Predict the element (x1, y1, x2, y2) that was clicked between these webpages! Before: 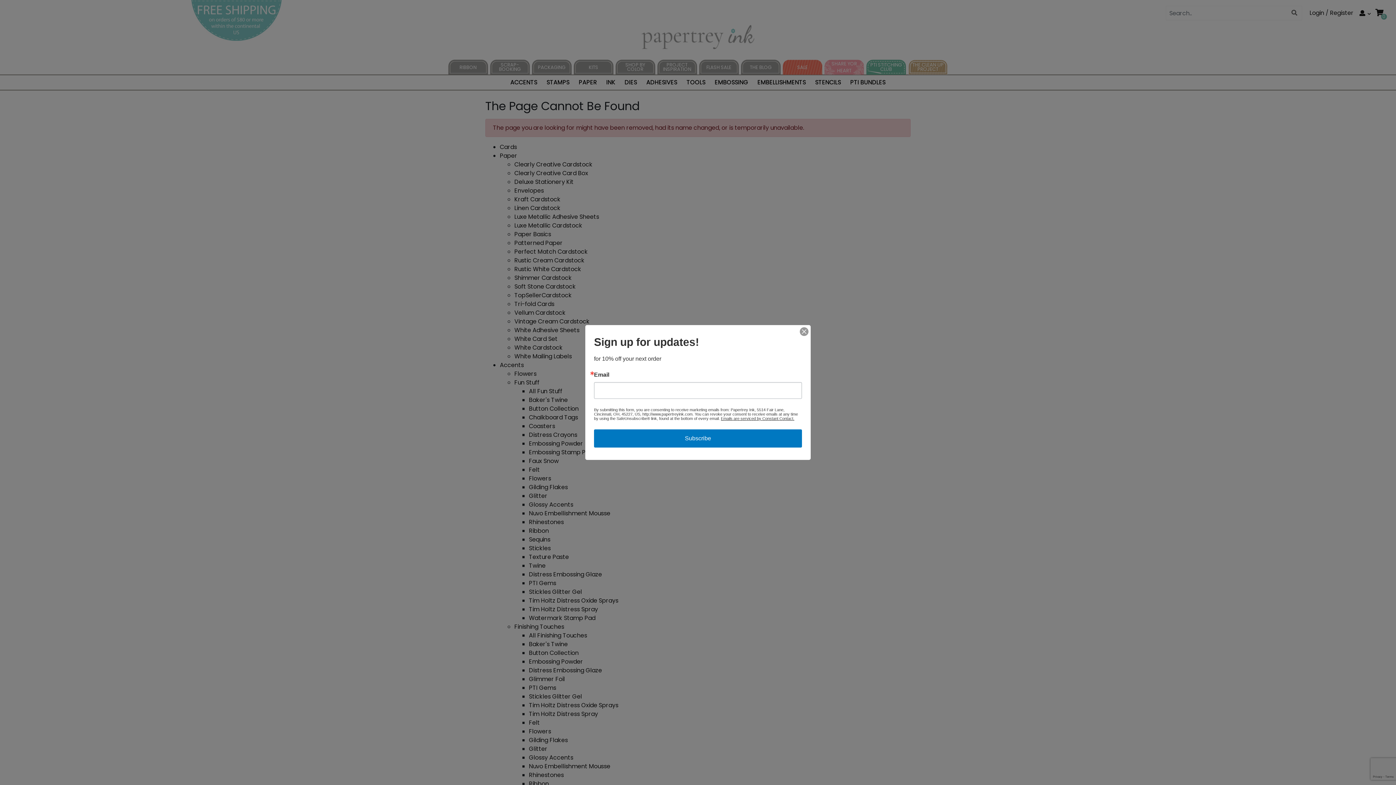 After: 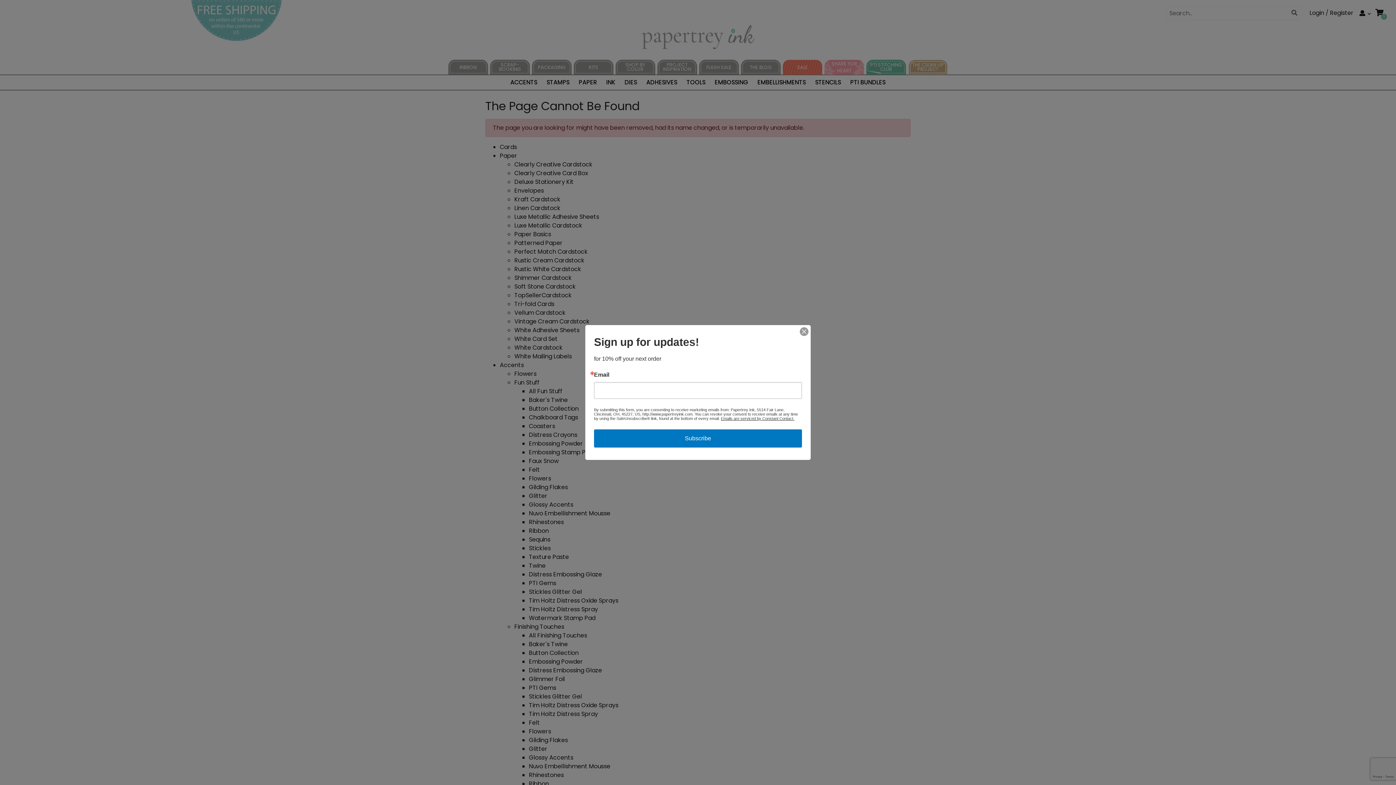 Action: label: Emails are serviced by Constant Contact. bbox: (721, 416, 794, 420)